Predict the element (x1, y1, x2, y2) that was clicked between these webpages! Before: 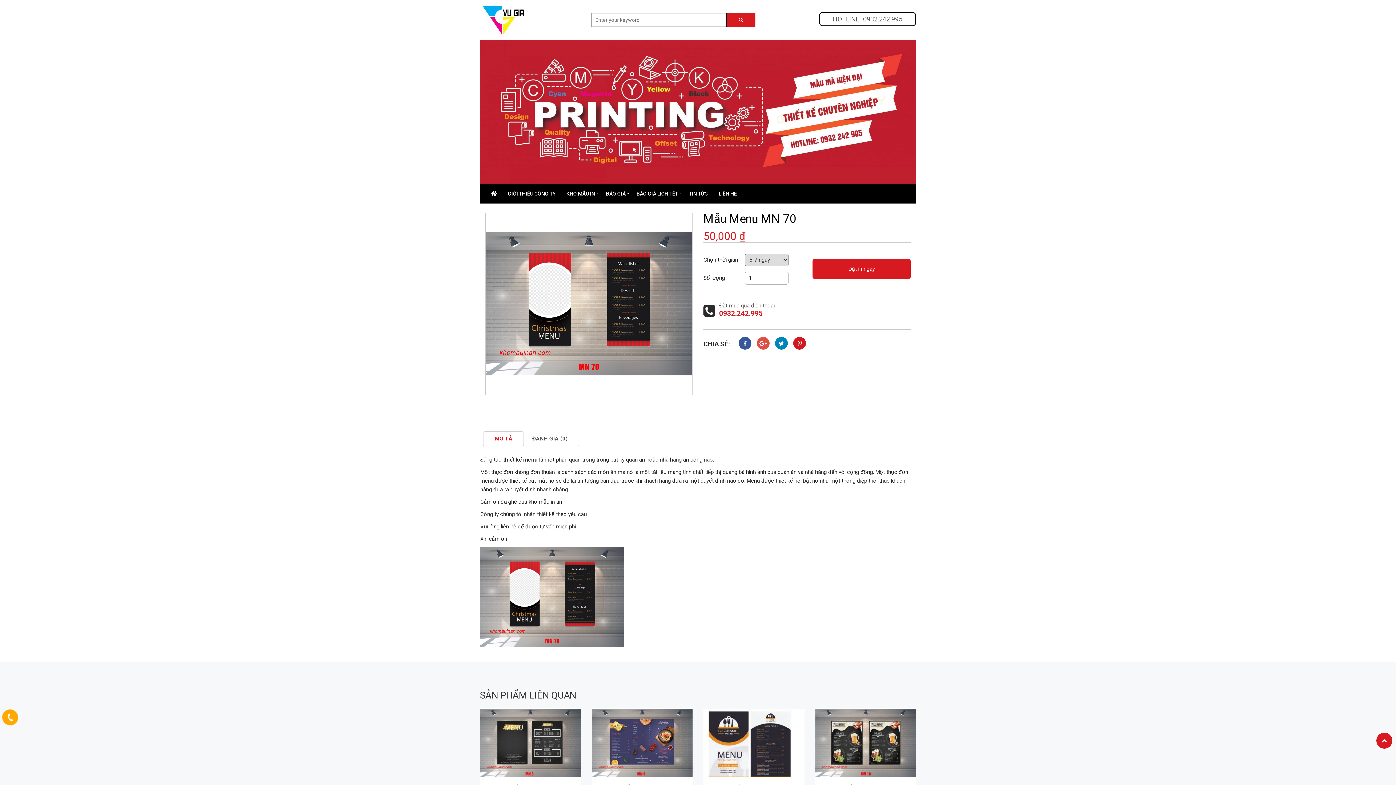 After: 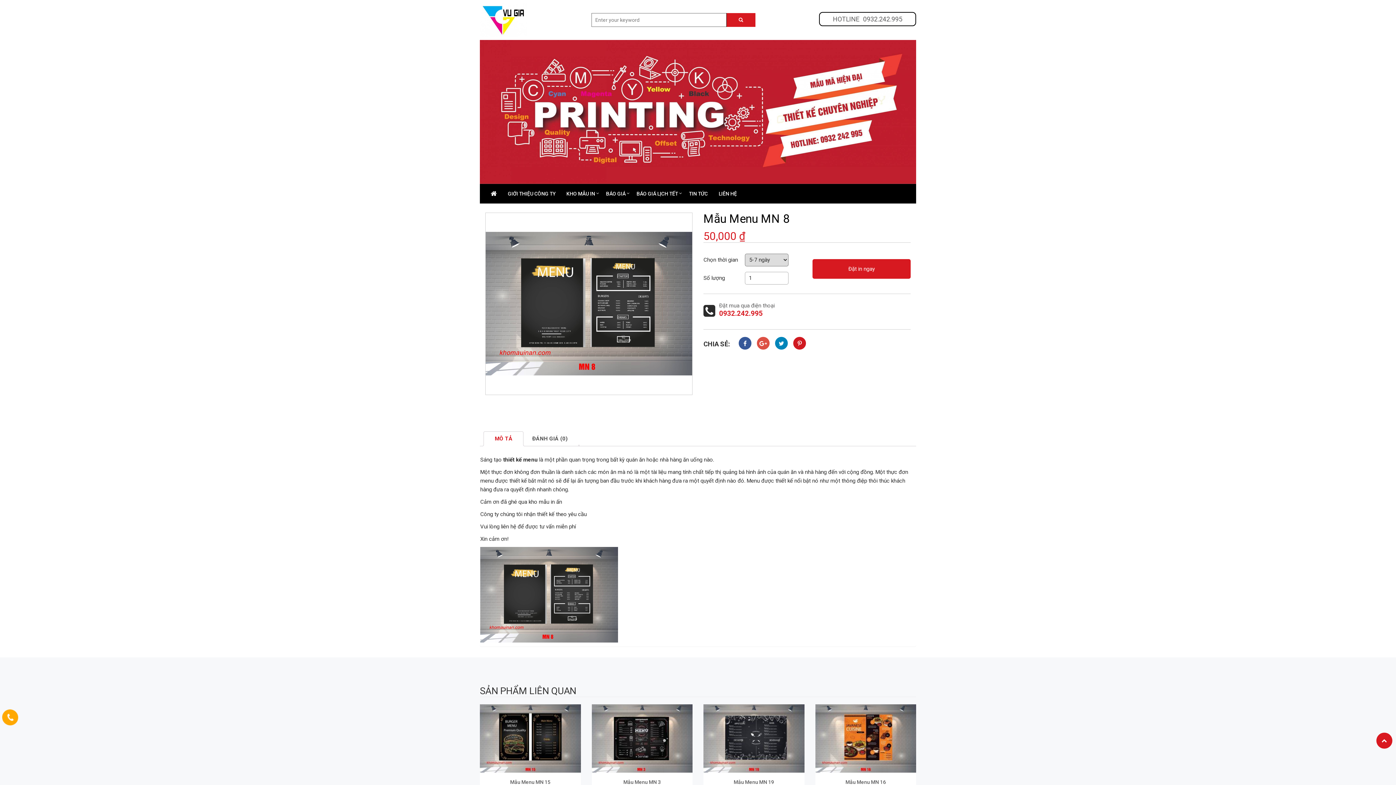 Action: bbox: (480, 709, 580, 777)